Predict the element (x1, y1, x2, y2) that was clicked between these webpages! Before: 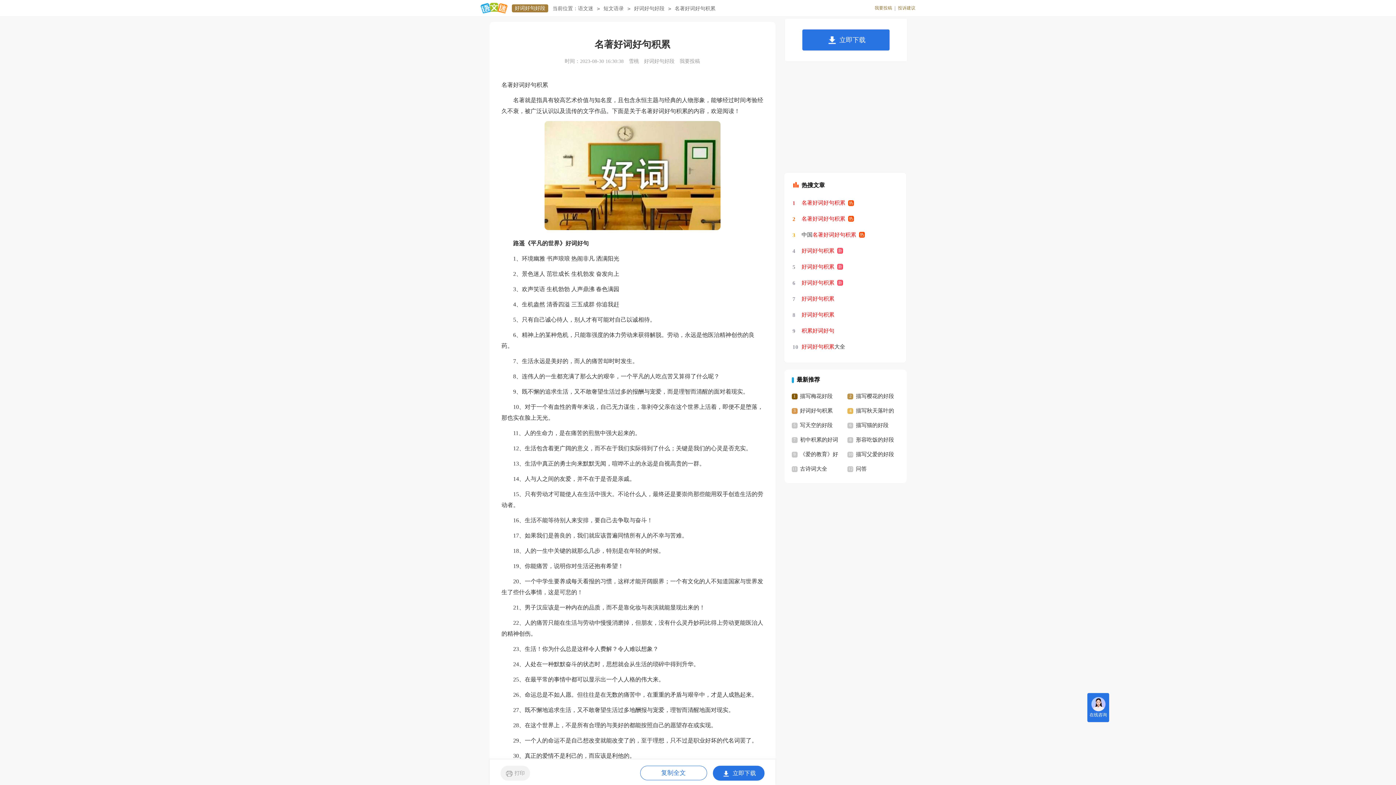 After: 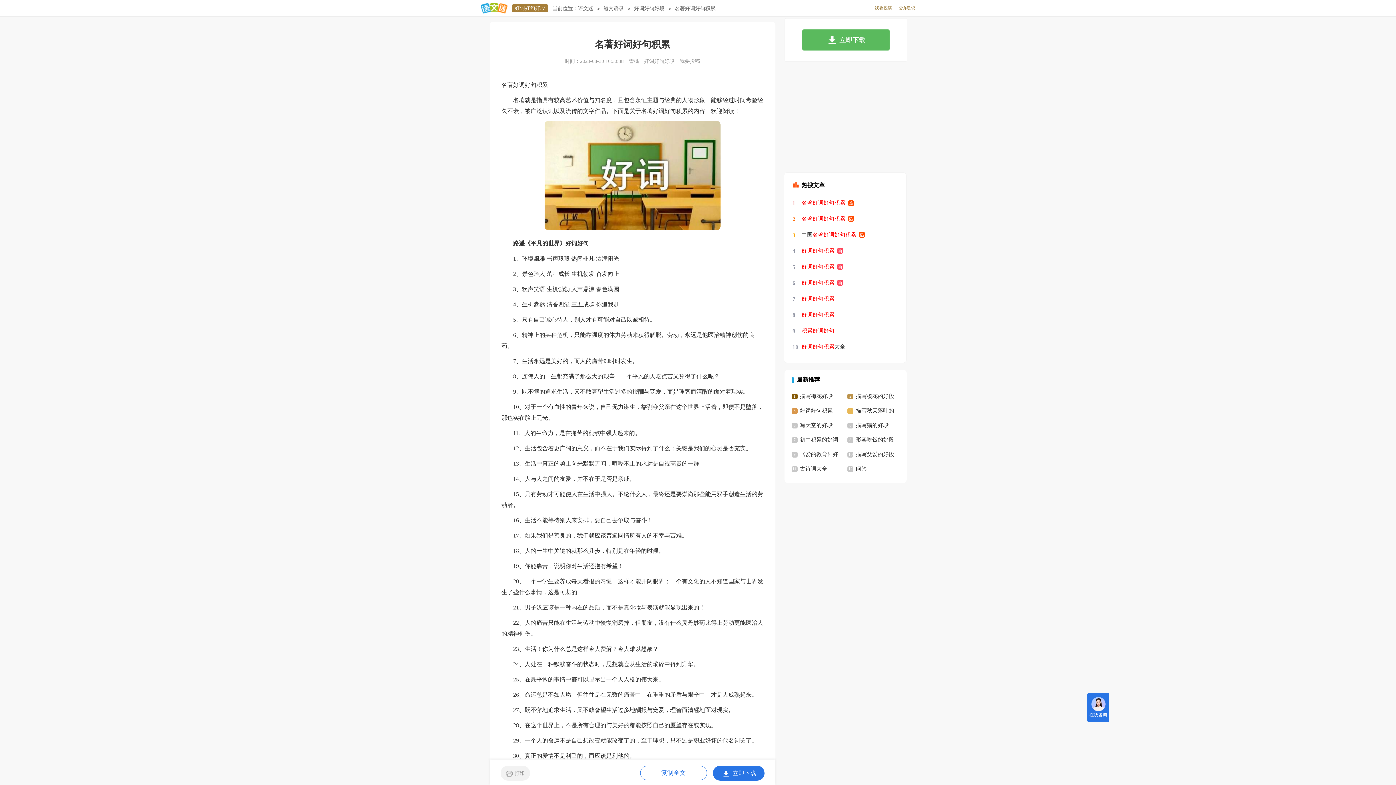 Action: label: 立即下载 bbox: (802, 29, 889, 50)